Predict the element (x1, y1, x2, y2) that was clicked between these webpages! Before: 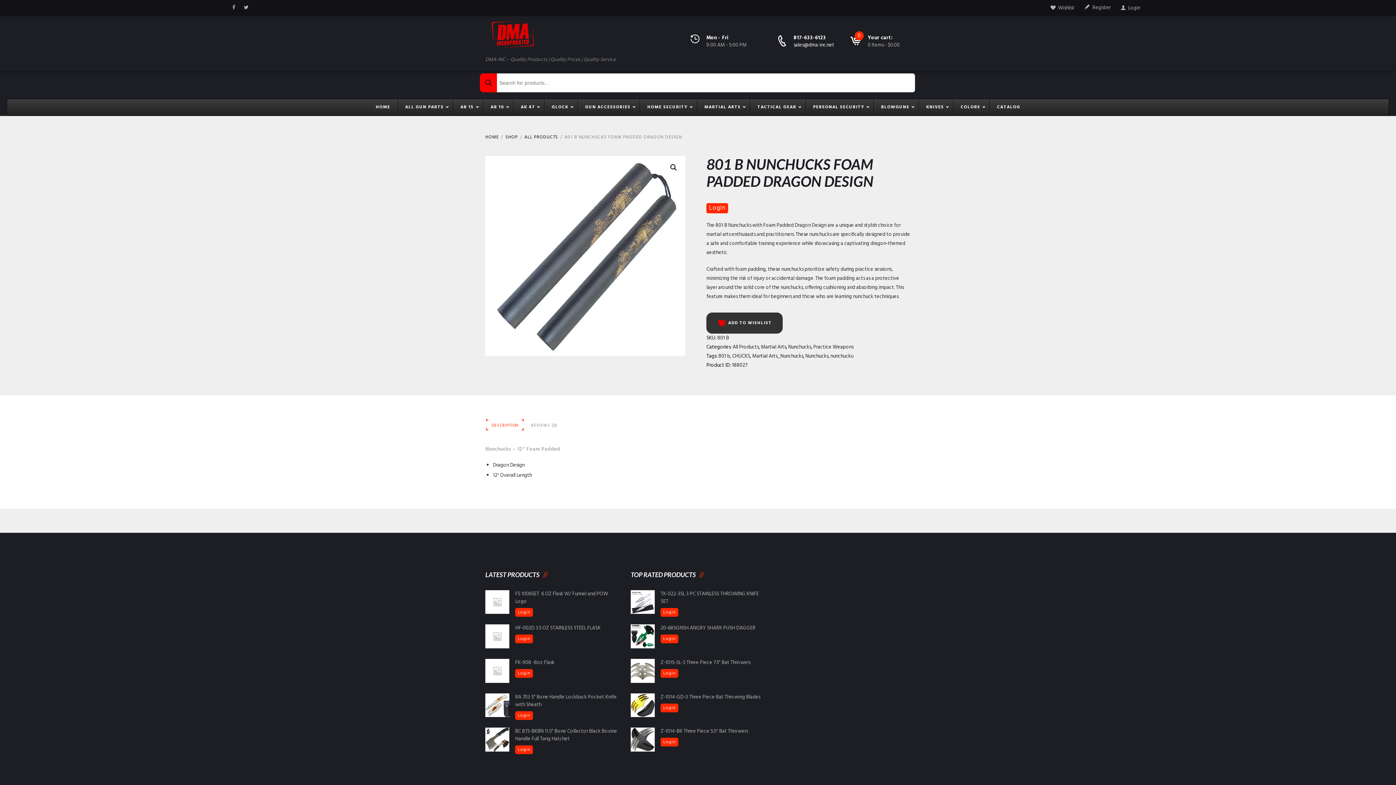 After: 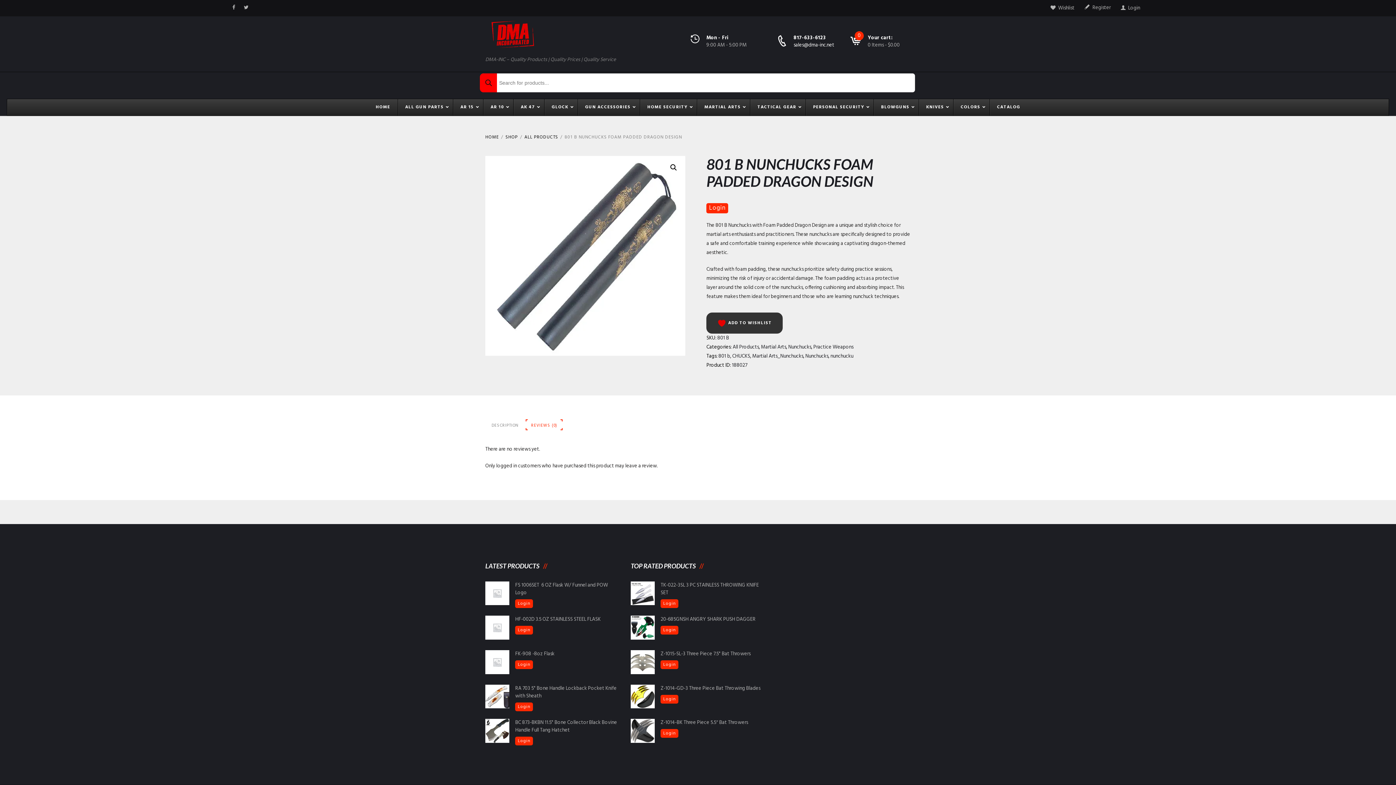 Action: bbox: (527, 419, 561, 431) label: REVIEWS (0)